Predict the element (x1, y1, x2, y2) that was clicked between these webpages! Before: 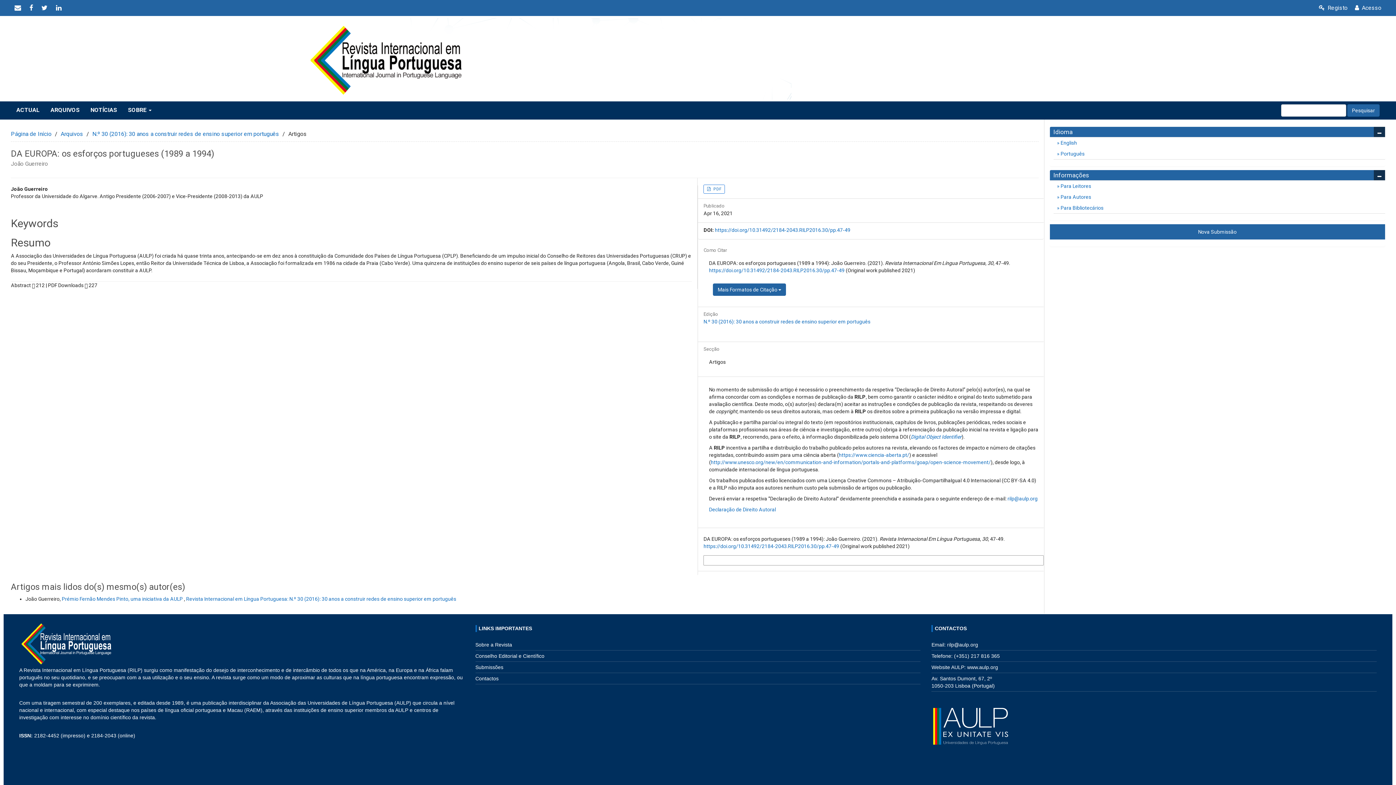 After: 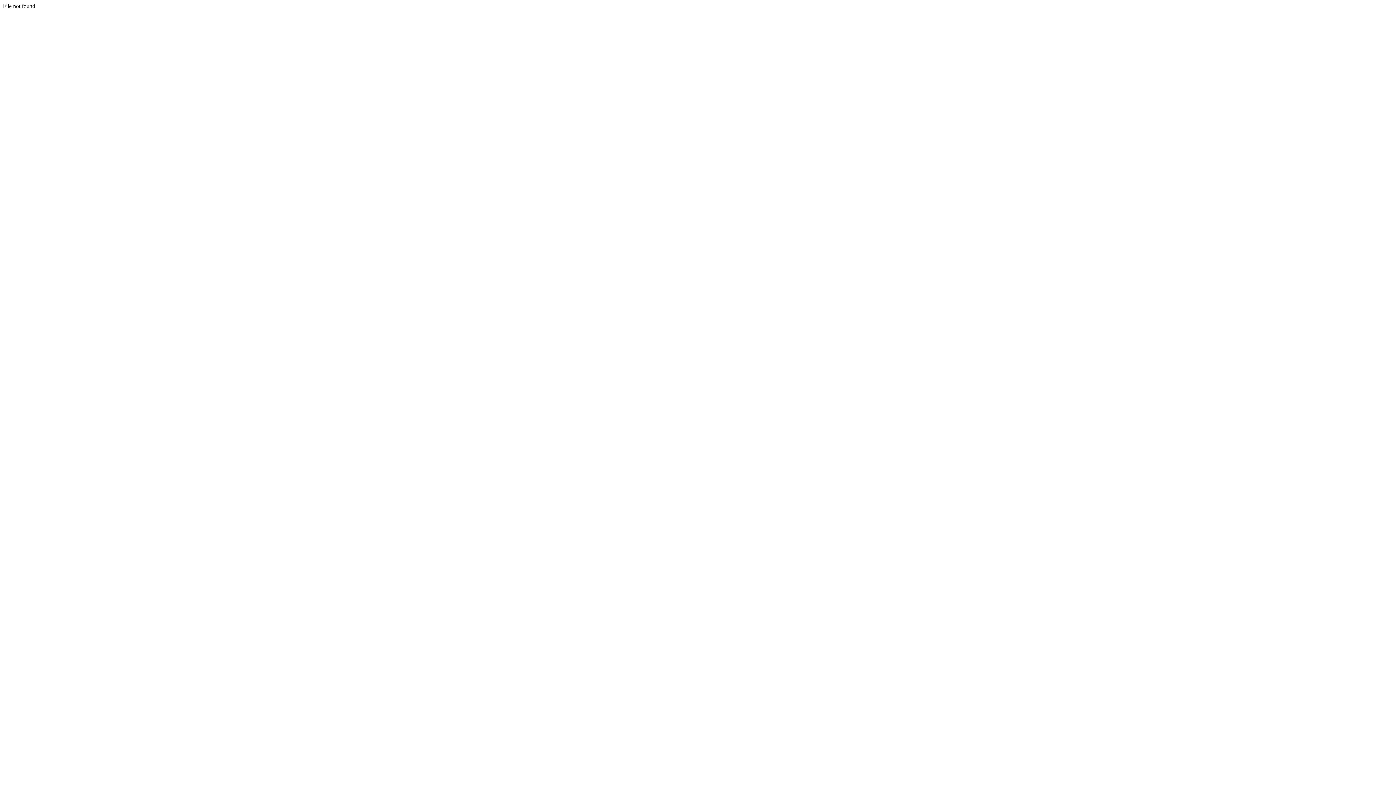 Action: bbox: (711, 459, 991, 465) label: http://www.unesco.org/new/en/communication-and-information/portals-and-platforms/goap/open-science-movement/